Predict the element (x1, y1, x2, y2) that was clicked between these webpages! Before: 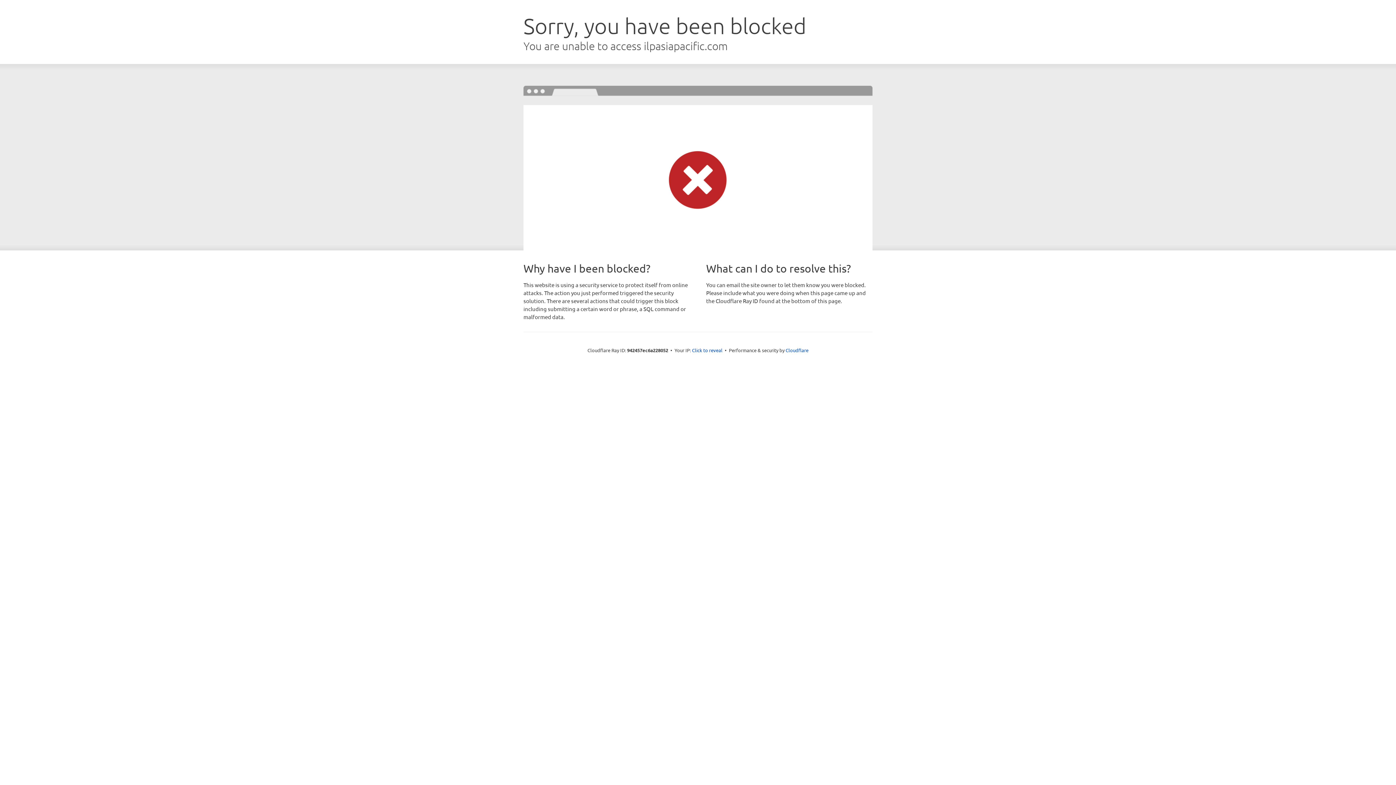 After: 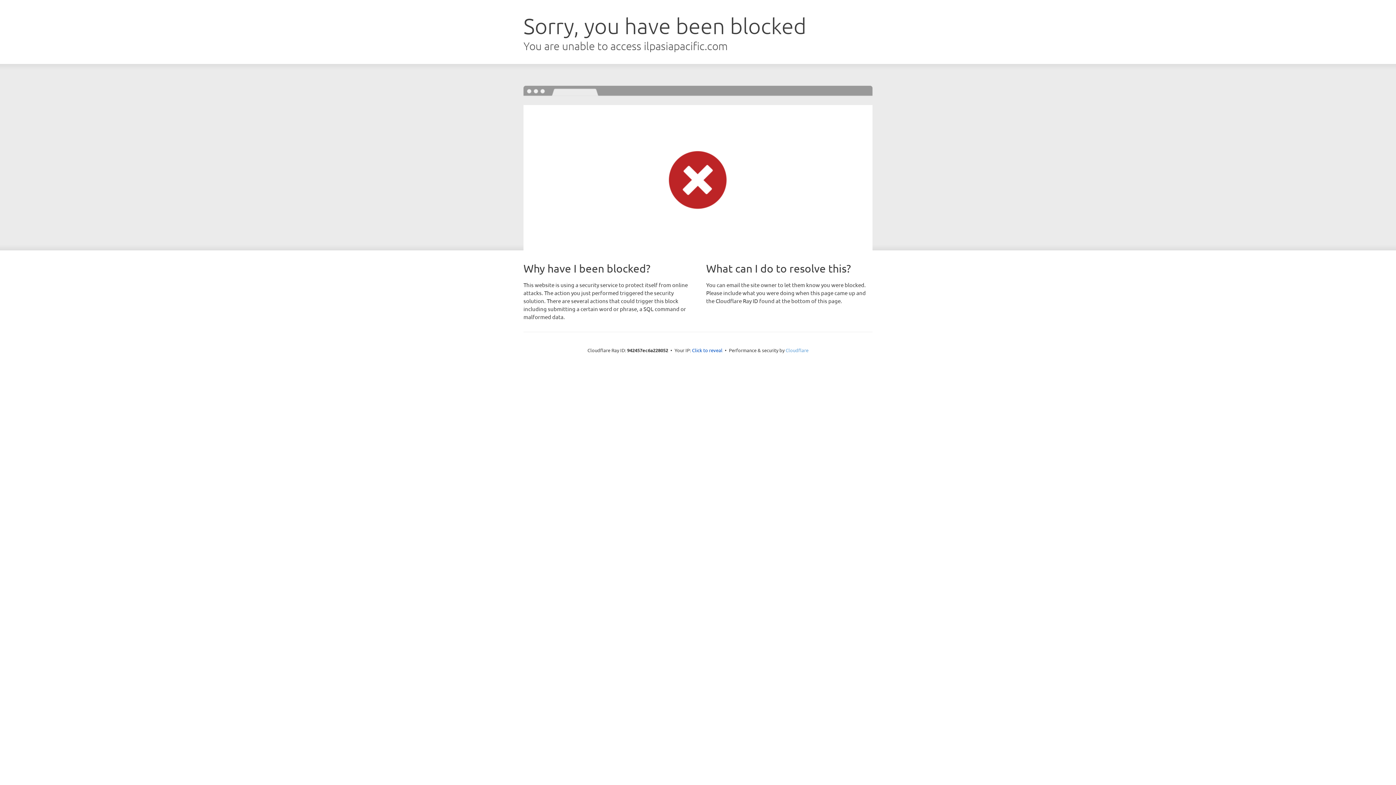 Action: label: Cloudflare bbox: (785, 347, 808, 353)